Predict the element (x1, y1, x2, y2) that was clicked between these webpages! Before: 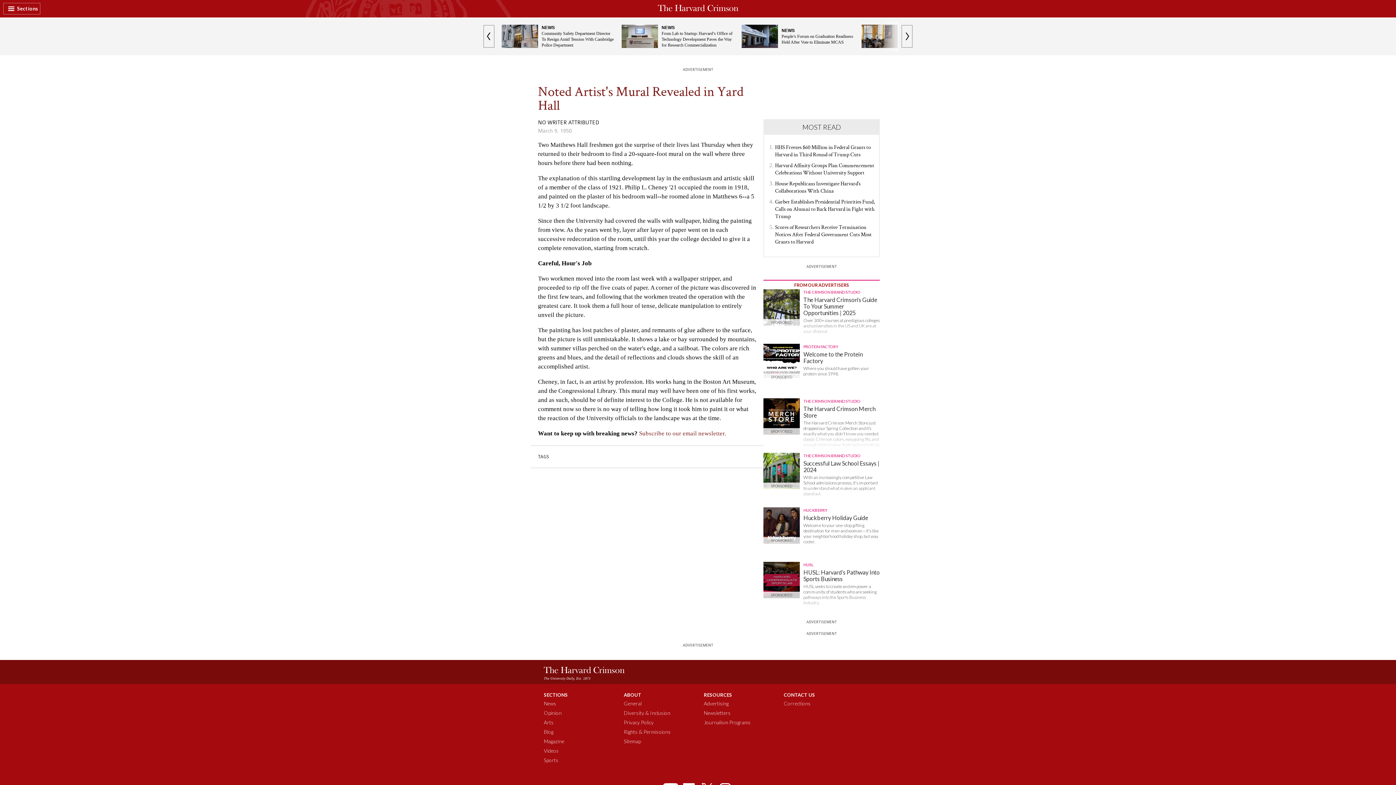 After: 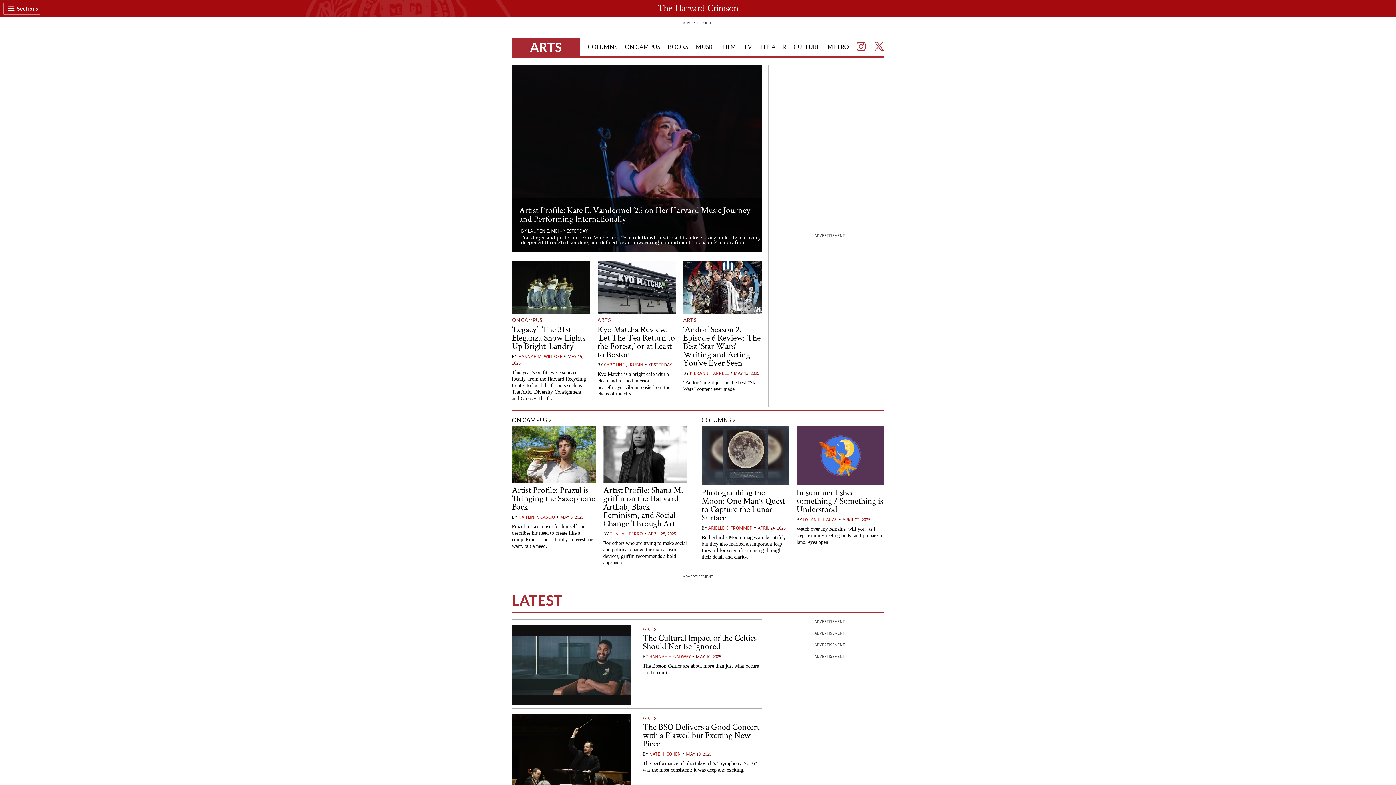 Action: bbox: (544, 719, 553, 725) label: Arts